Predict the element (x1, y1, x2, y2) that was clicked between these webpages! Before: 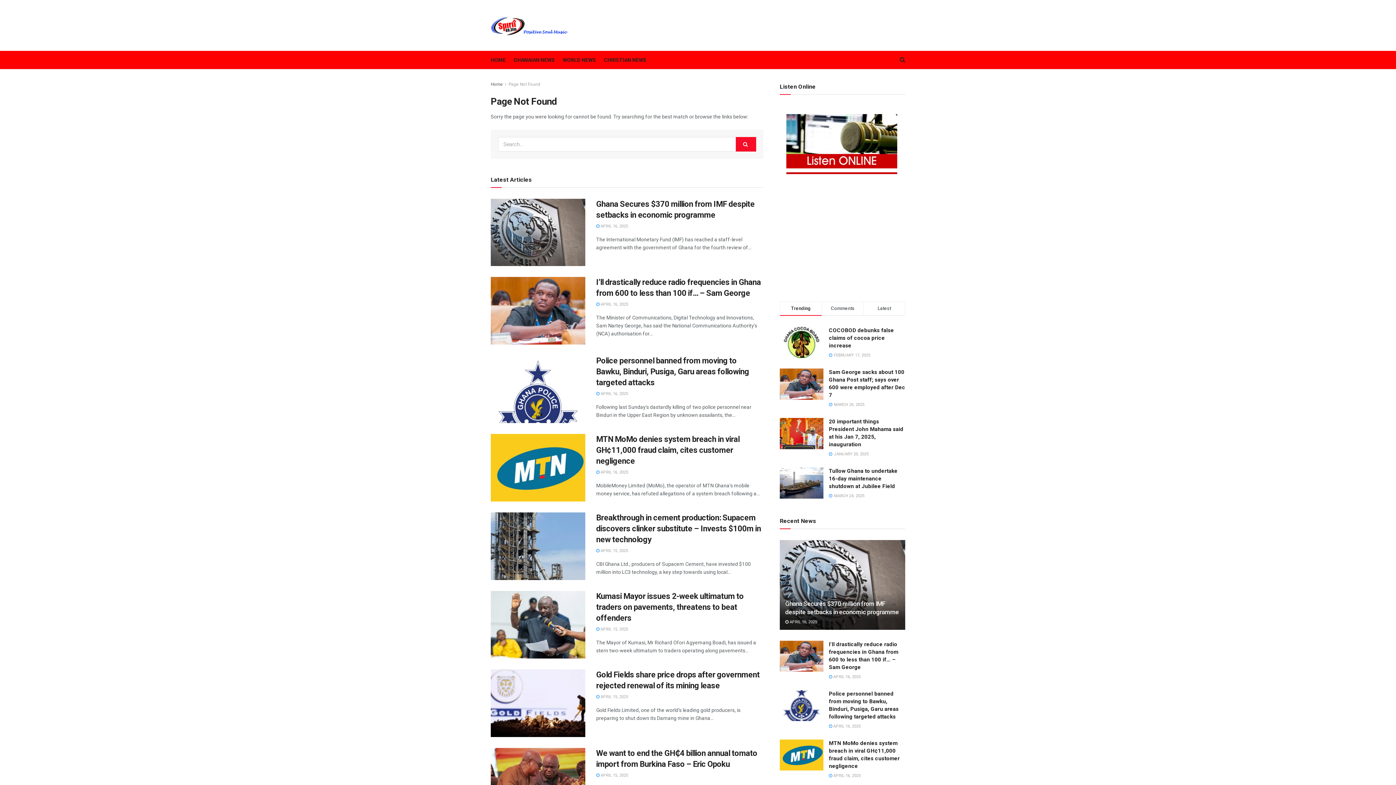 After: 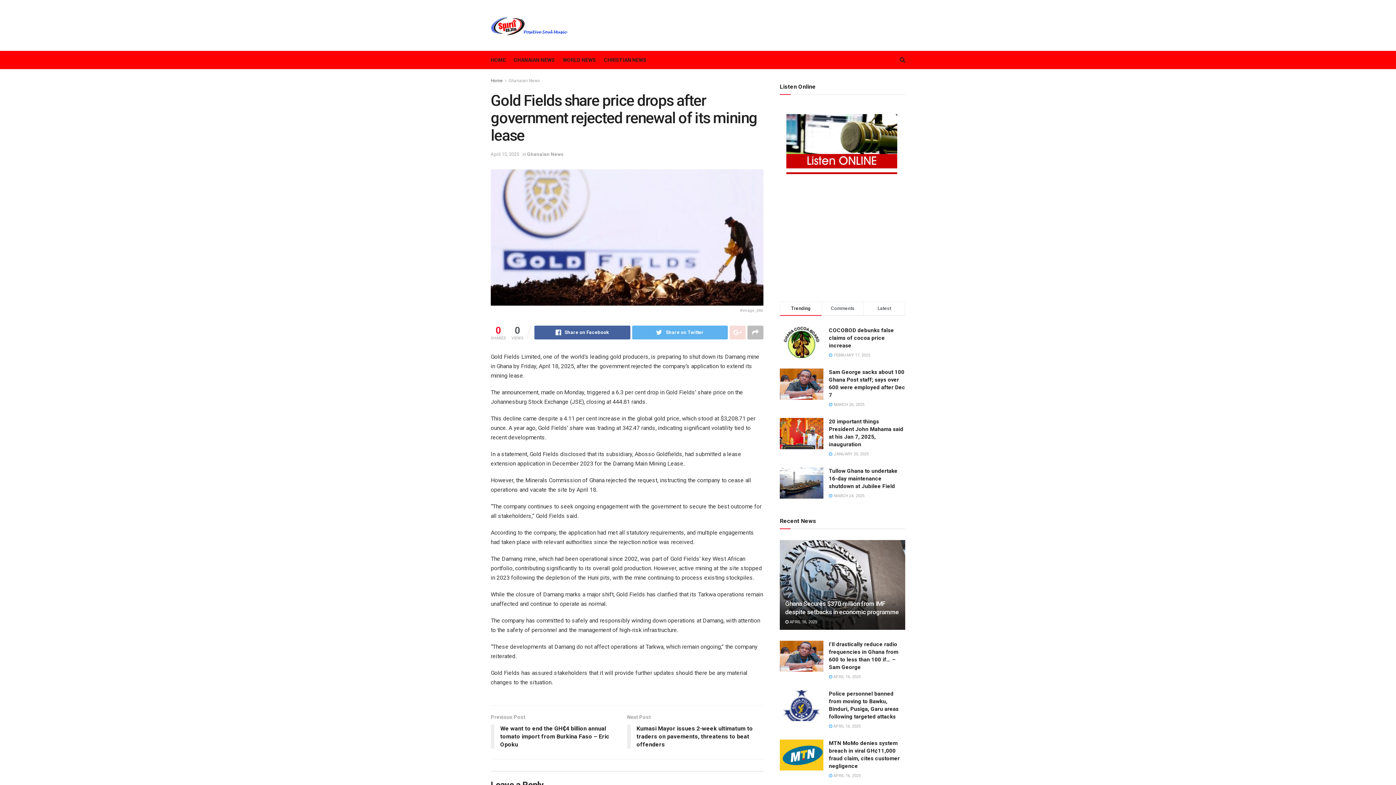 Action: label:  APRIL 15, 2025 bbox: (596, 694, 628, 699)